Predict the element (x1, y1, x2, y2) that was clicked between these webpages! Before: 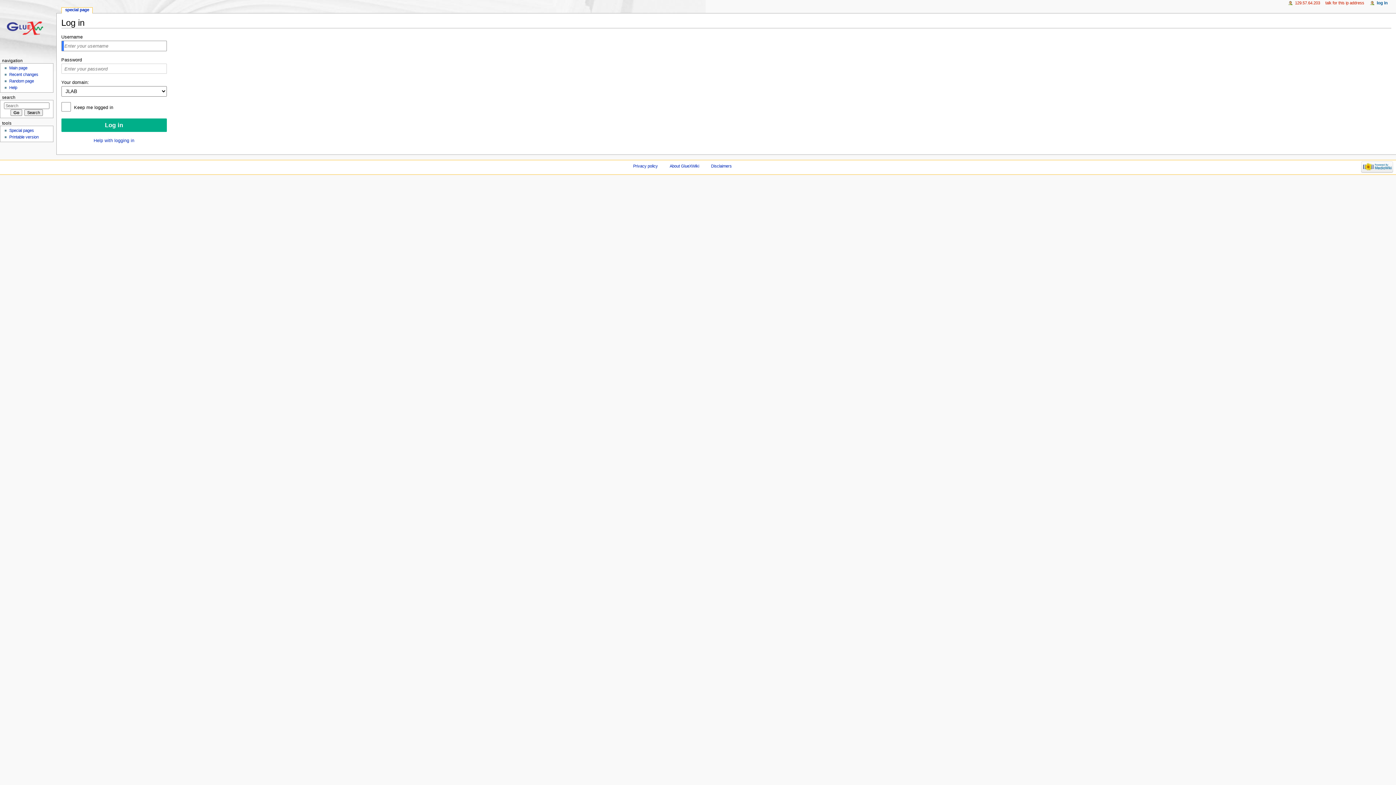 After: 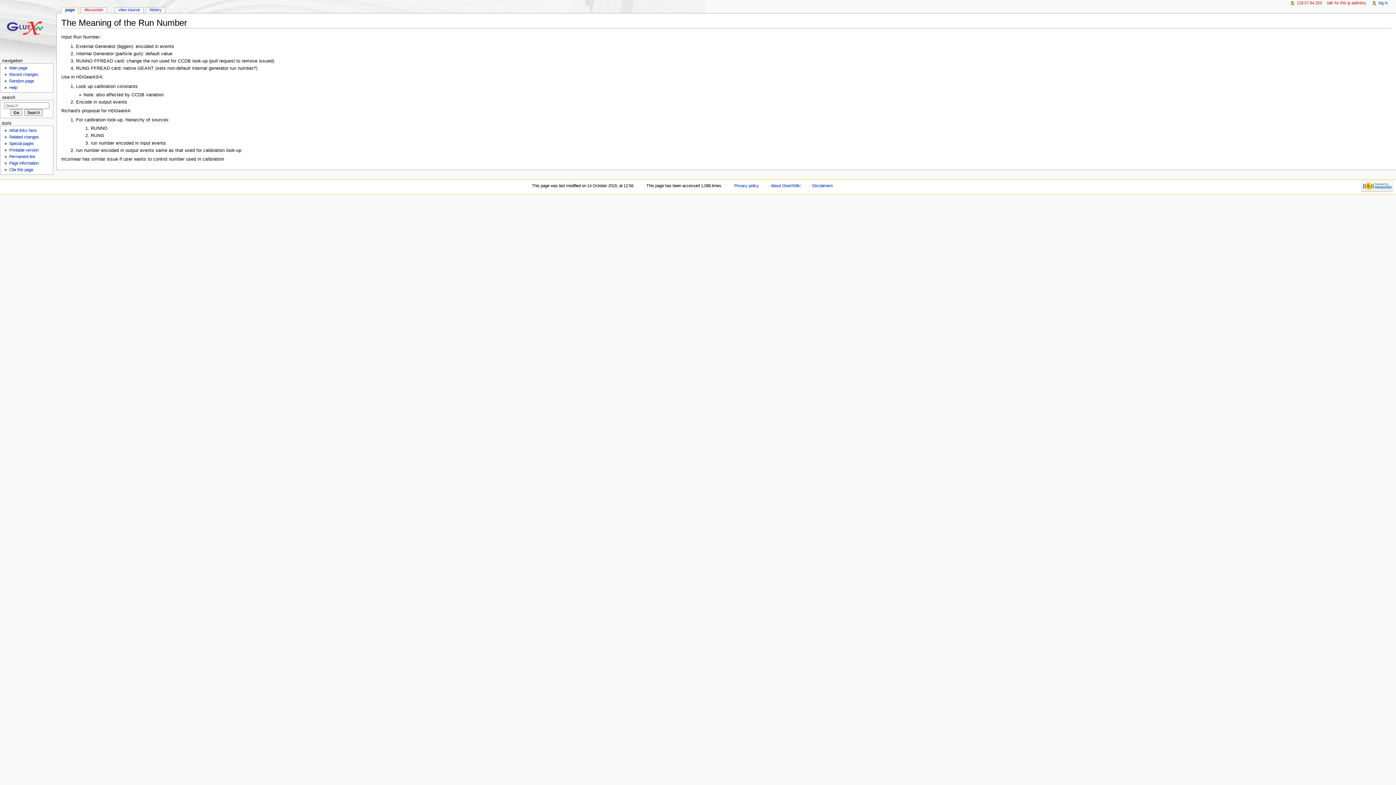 Action: bbox: (9, 79, 33, 83) label: Random page